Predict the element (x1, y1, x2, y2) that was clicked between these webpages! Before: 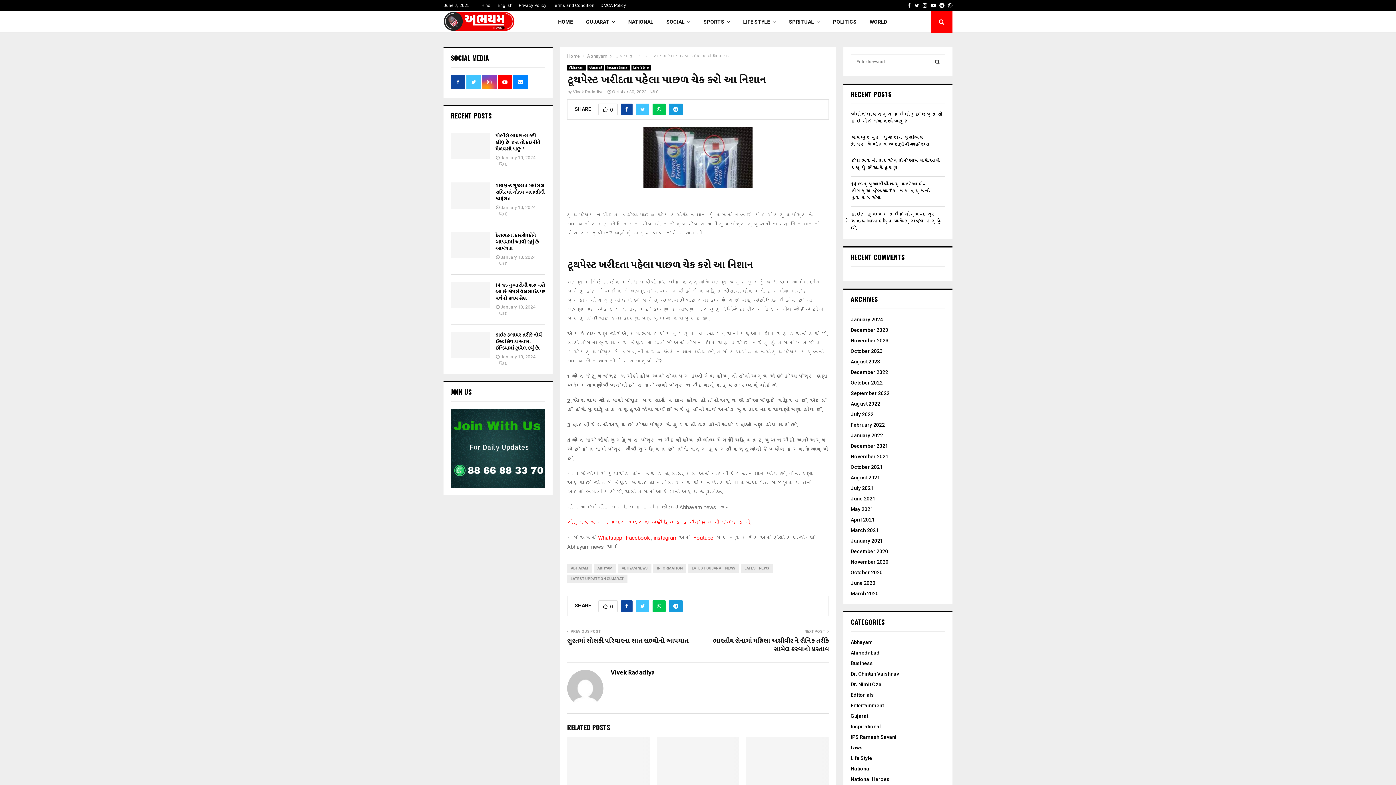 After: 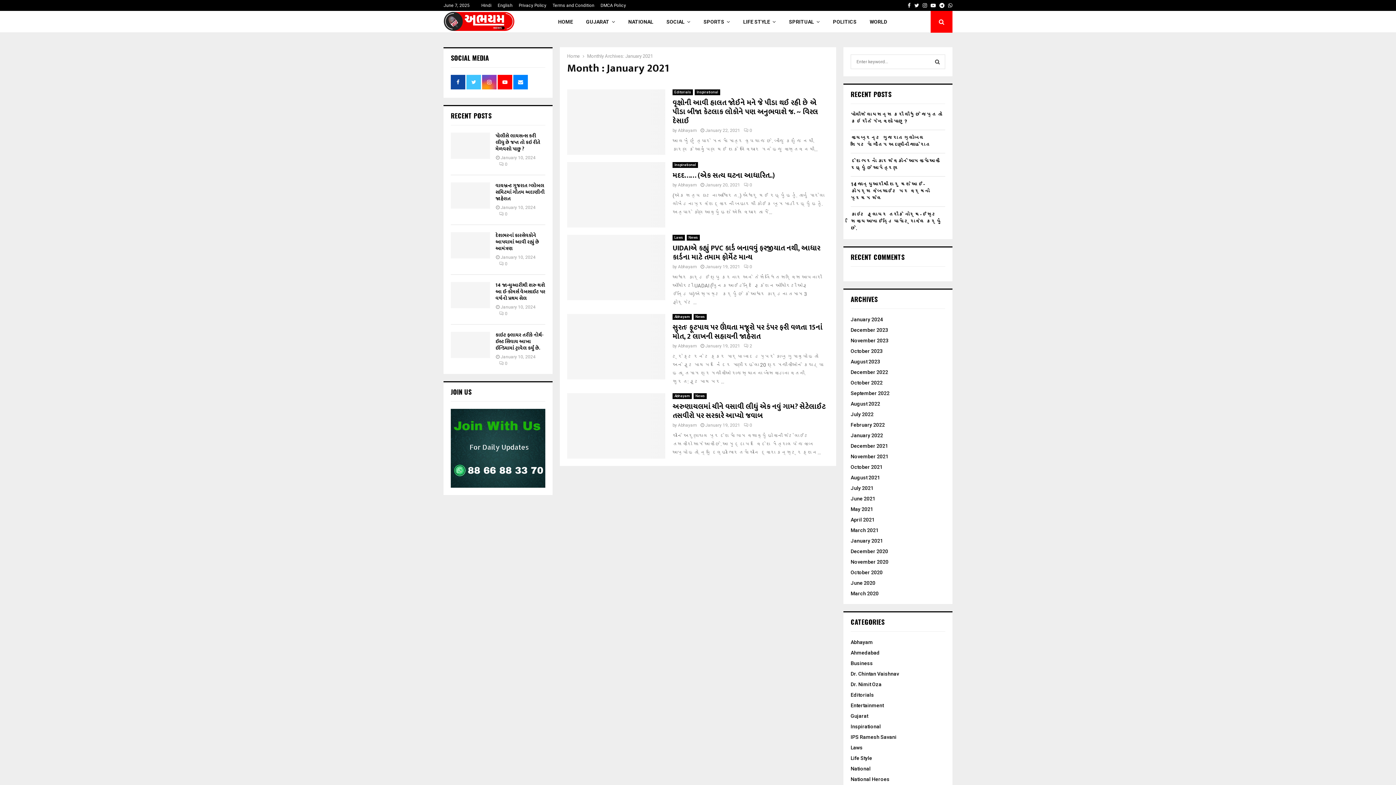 Action: label: January 2021 bbox: (850, 538, 883, 544)